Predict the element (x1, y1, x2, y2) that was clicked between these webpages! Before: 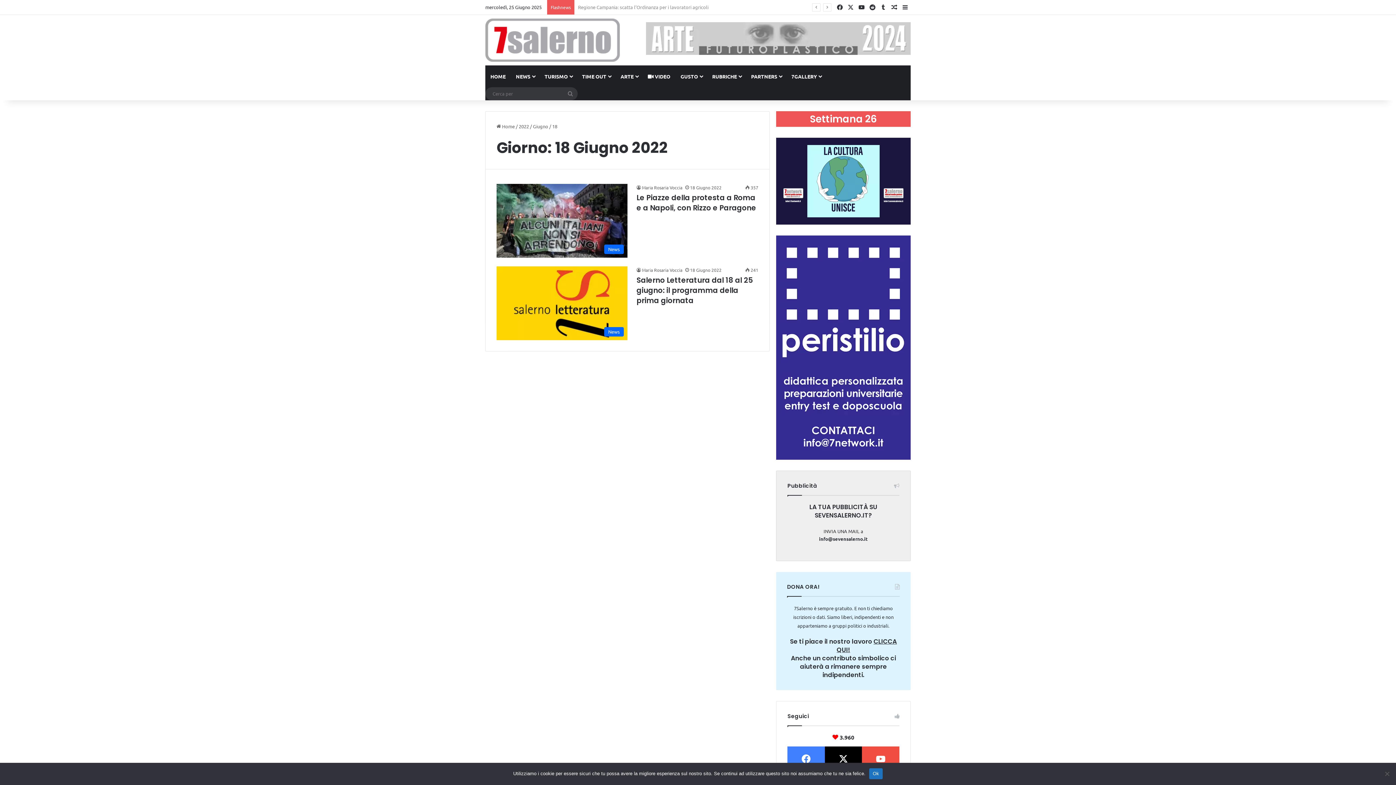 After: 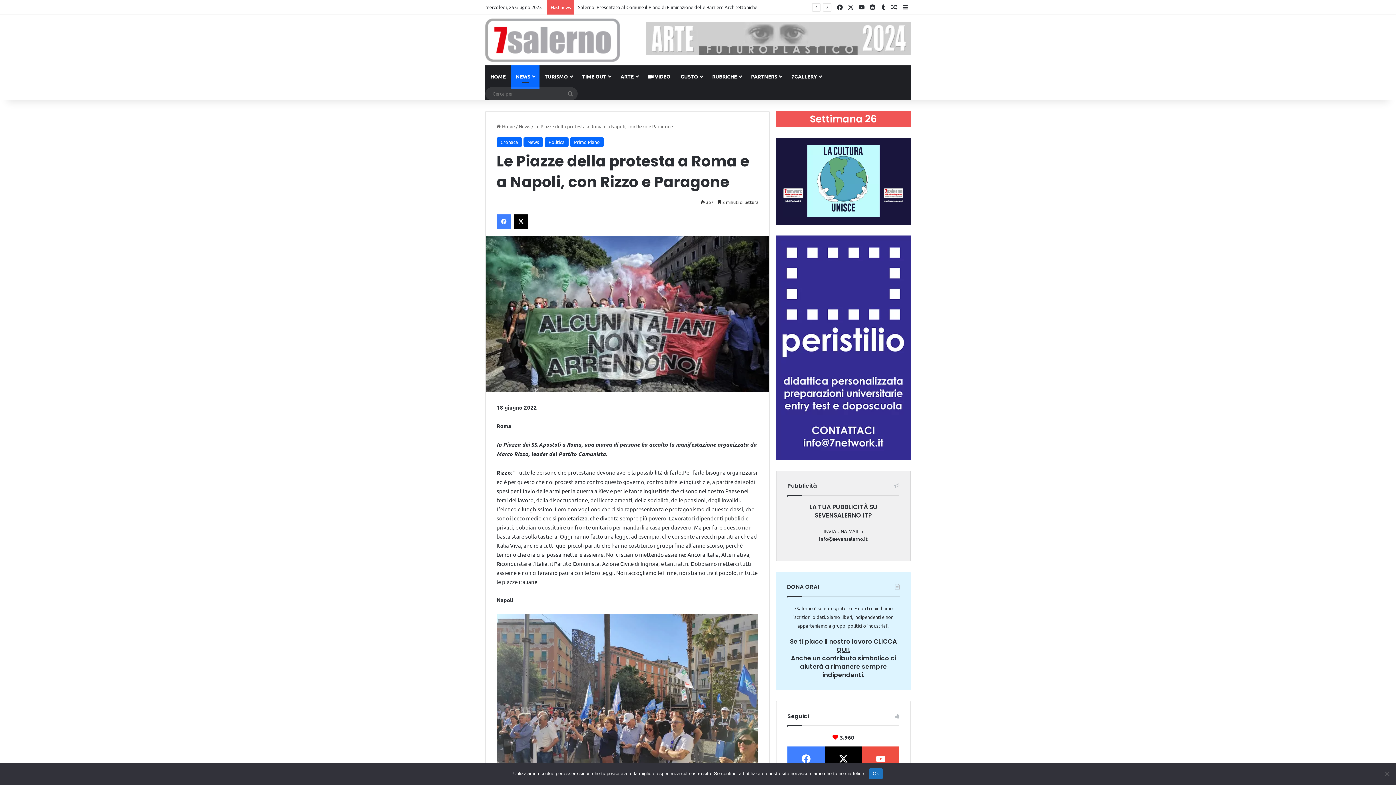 Action: bbox: (636, 192, 756, 213) label: Le Piazze della protesta a Roma e a Napoli, con Rizzo e Paragone